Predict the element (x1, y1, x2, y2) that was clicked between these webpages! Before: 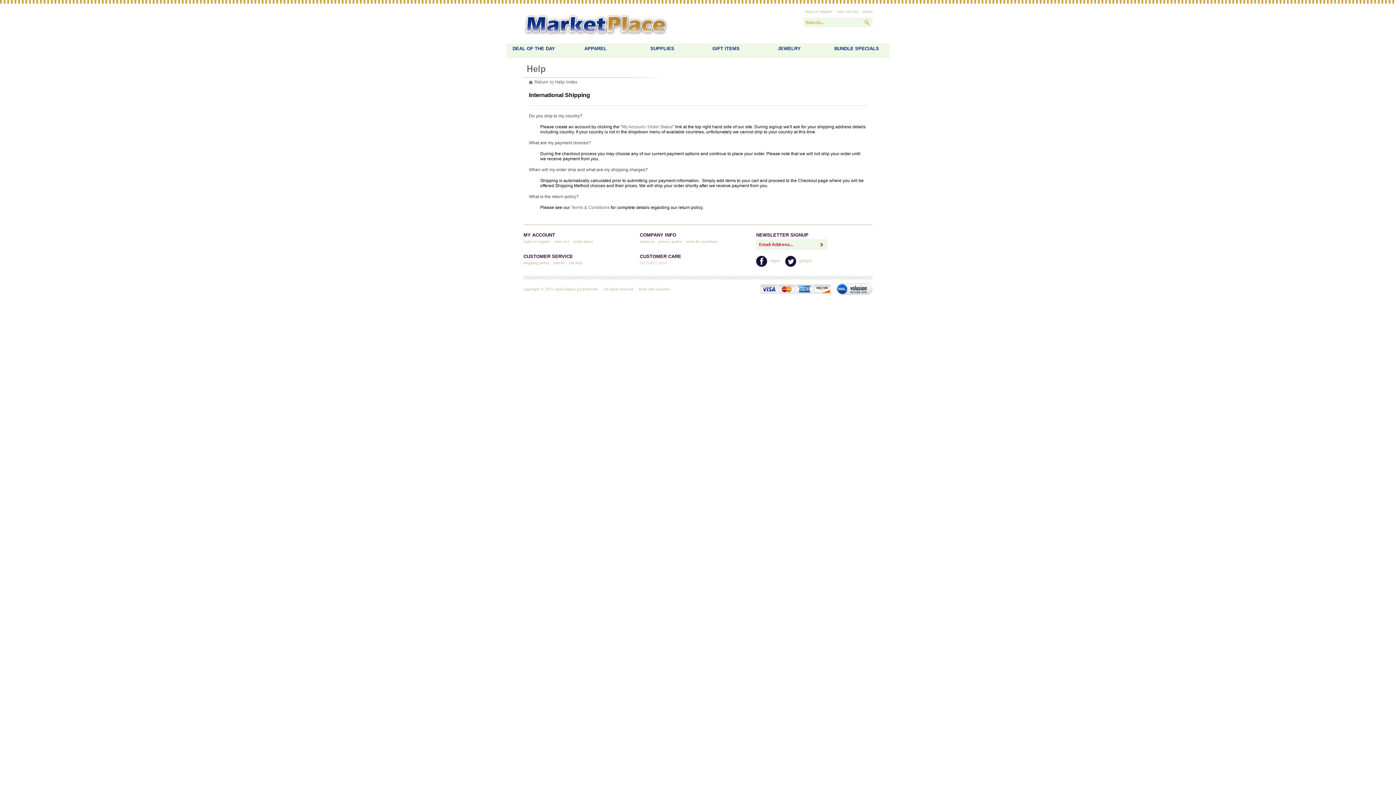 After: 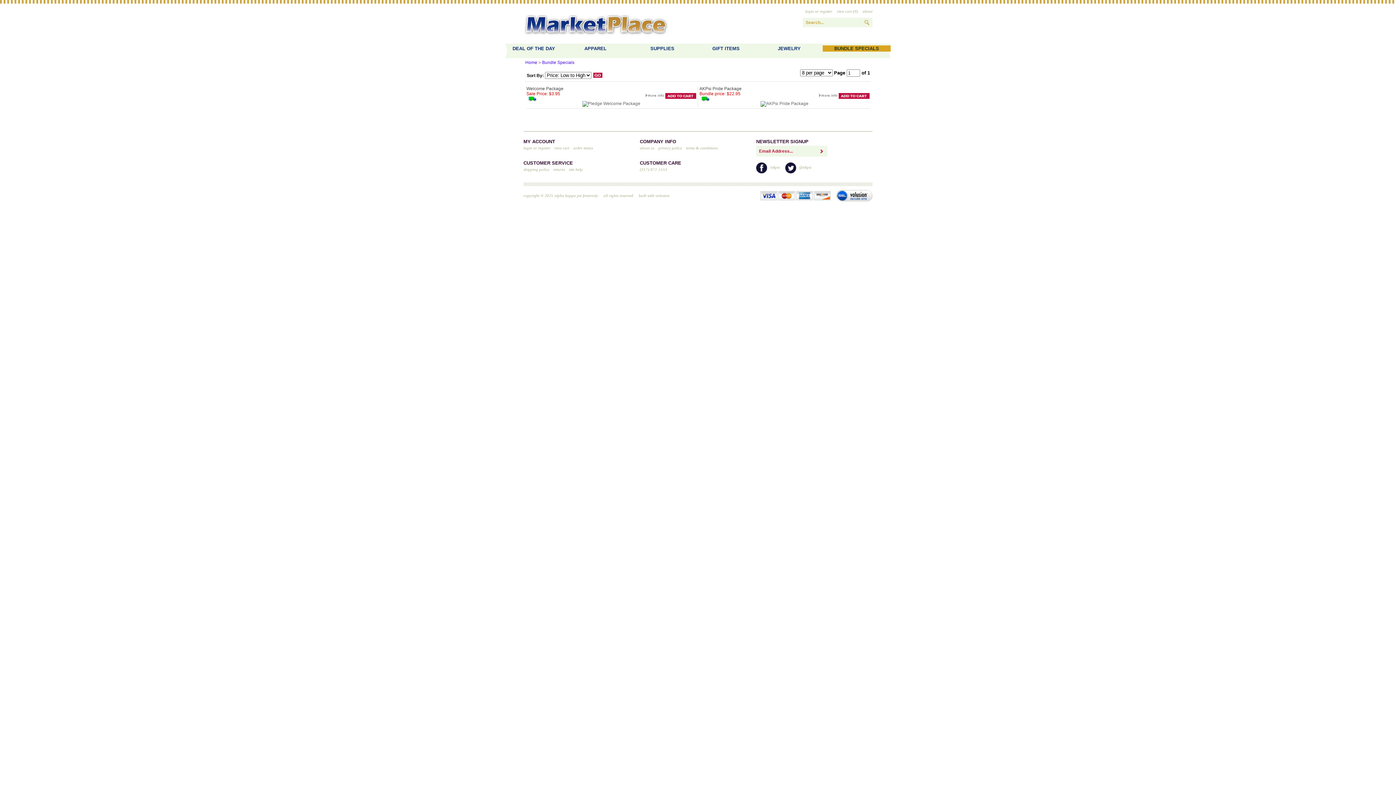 Action: label: BUNDLE SPECIALS bbox: (822, 45, 890, 51)